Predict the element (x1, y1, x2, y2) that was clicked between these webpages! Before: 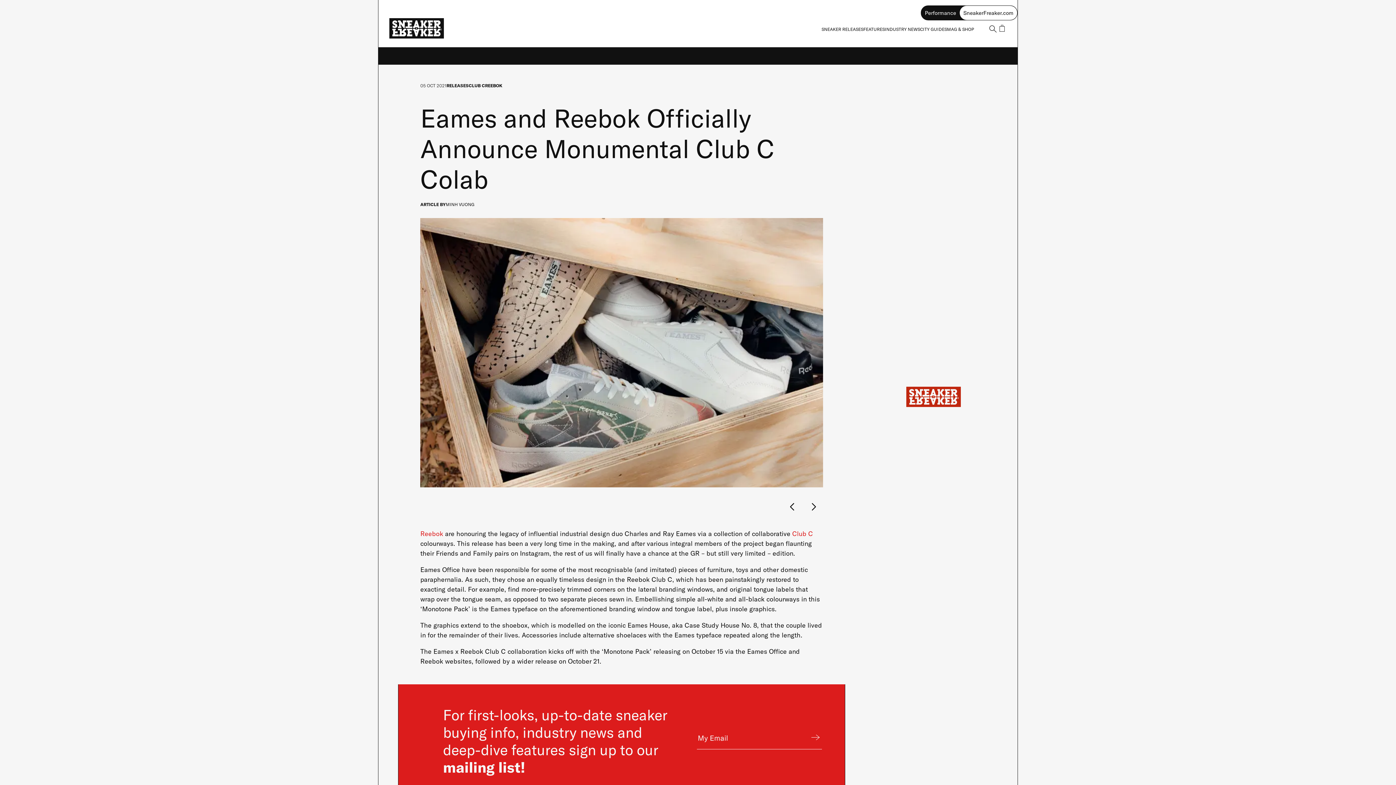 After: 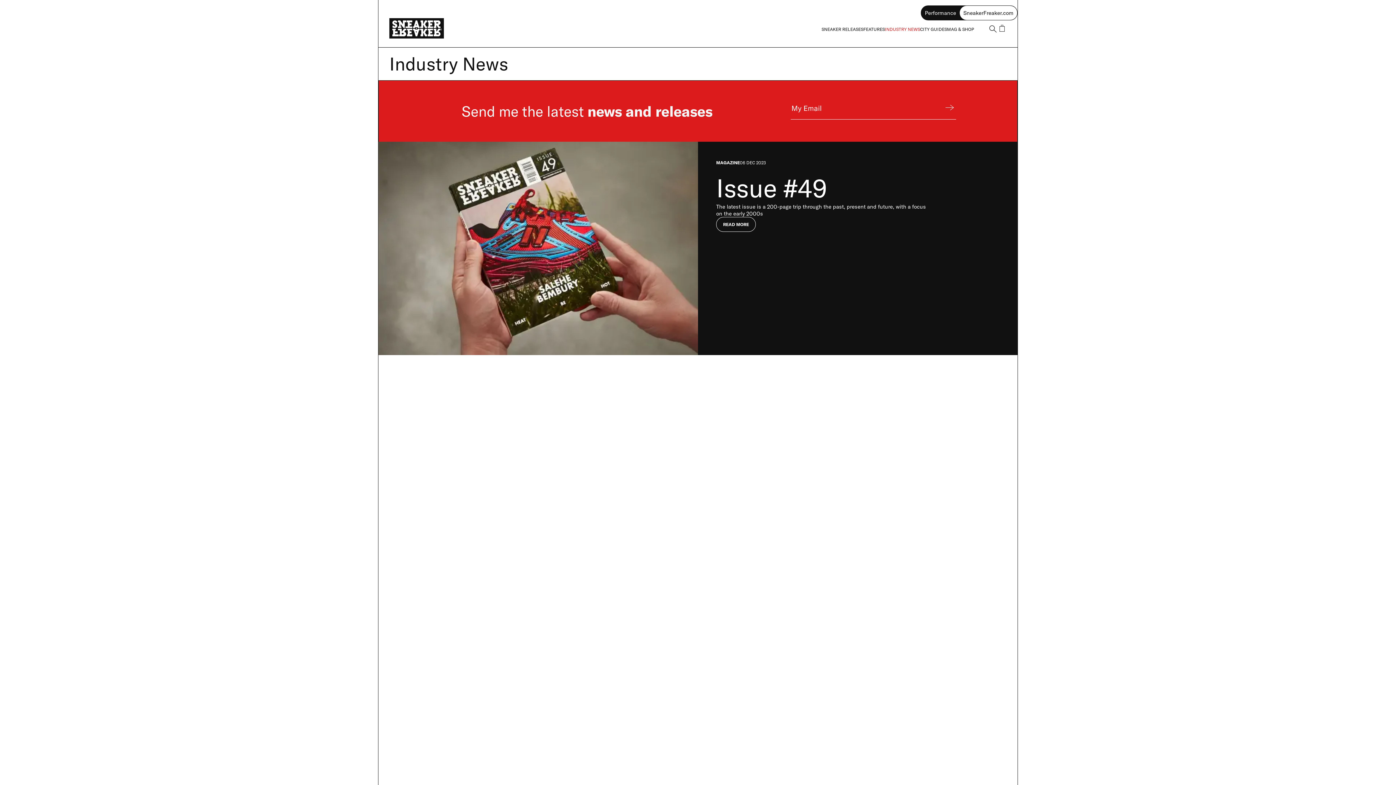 Action: label: INDUSTRY NEWS bbox: (885, 26, 920, 31)